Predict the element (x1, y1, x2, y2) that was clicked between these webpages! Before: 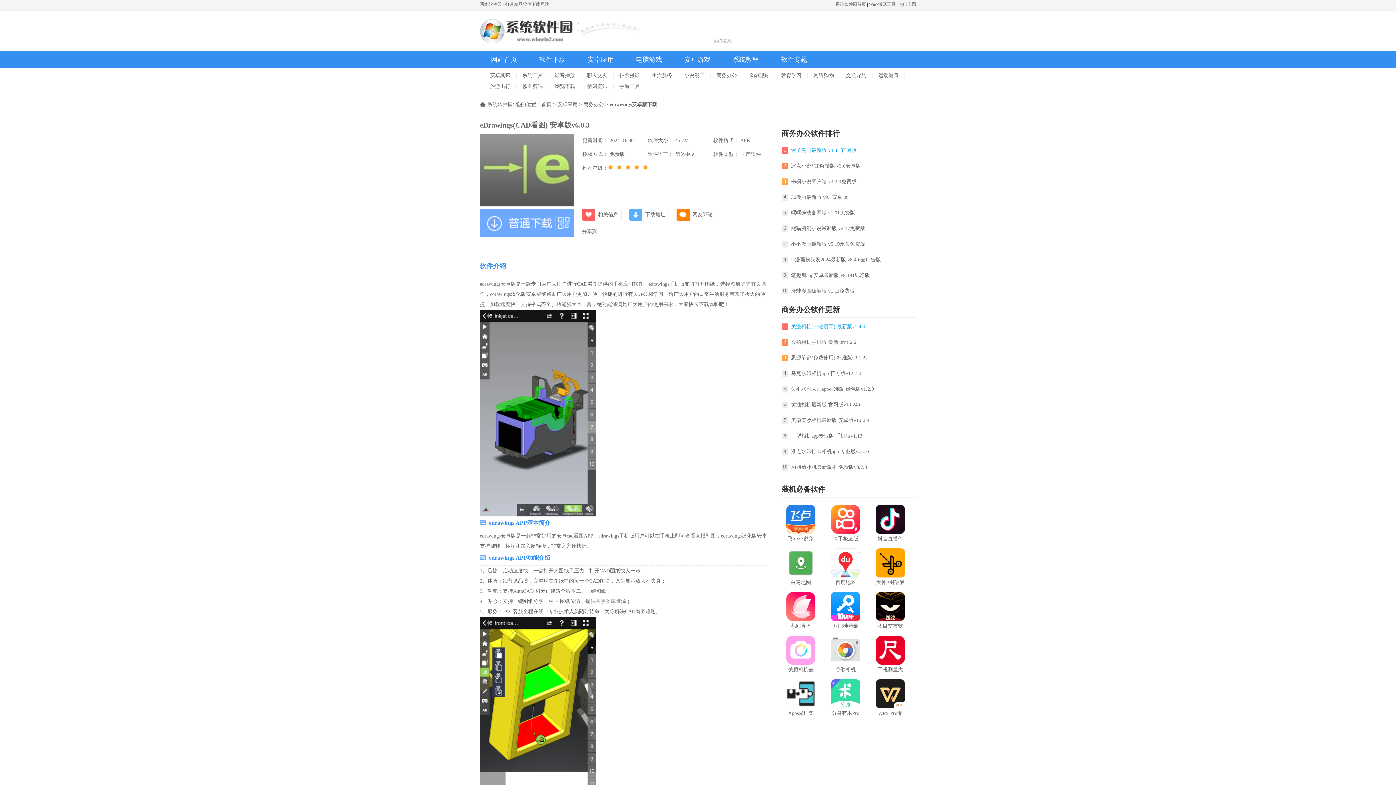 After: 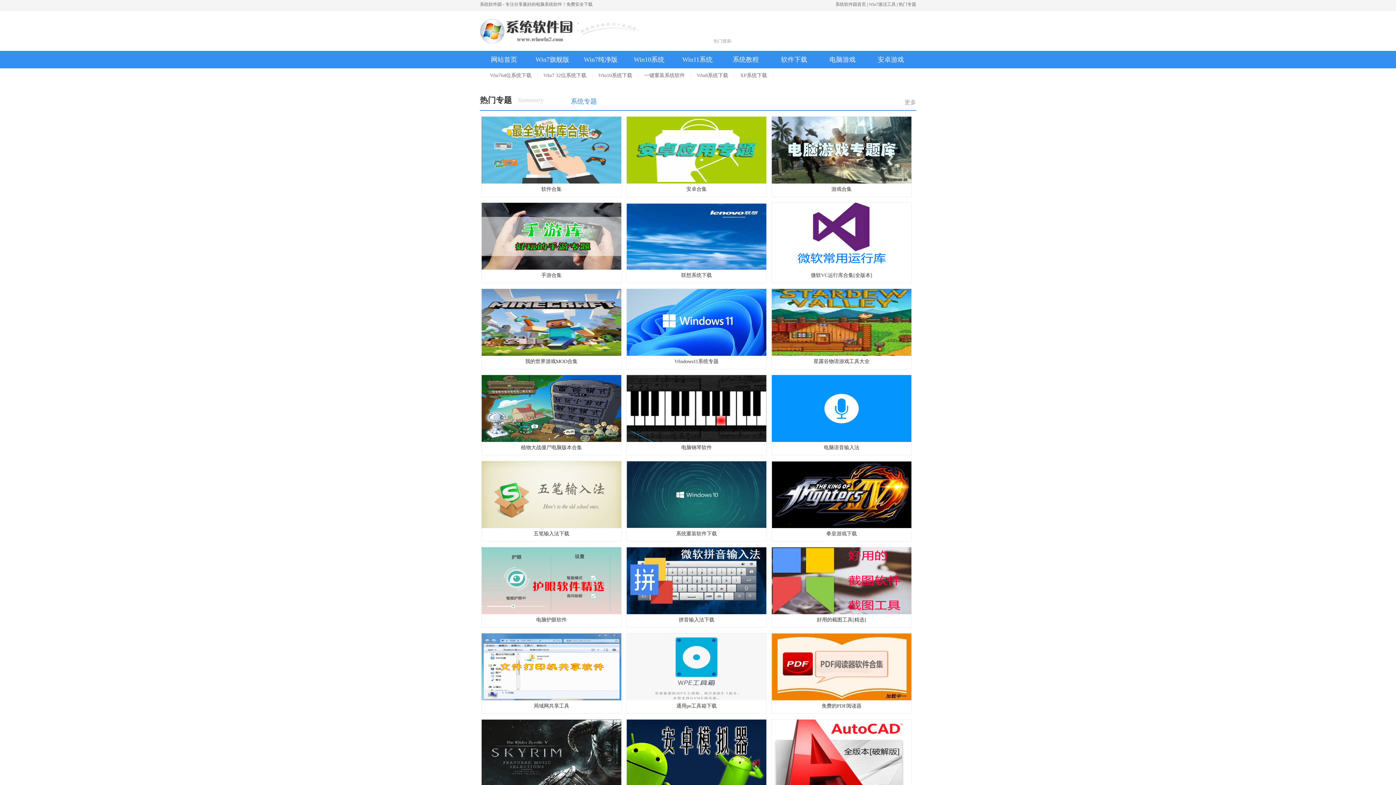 Action: label: 软件专题 bbox: (770, 50, 818, 68)